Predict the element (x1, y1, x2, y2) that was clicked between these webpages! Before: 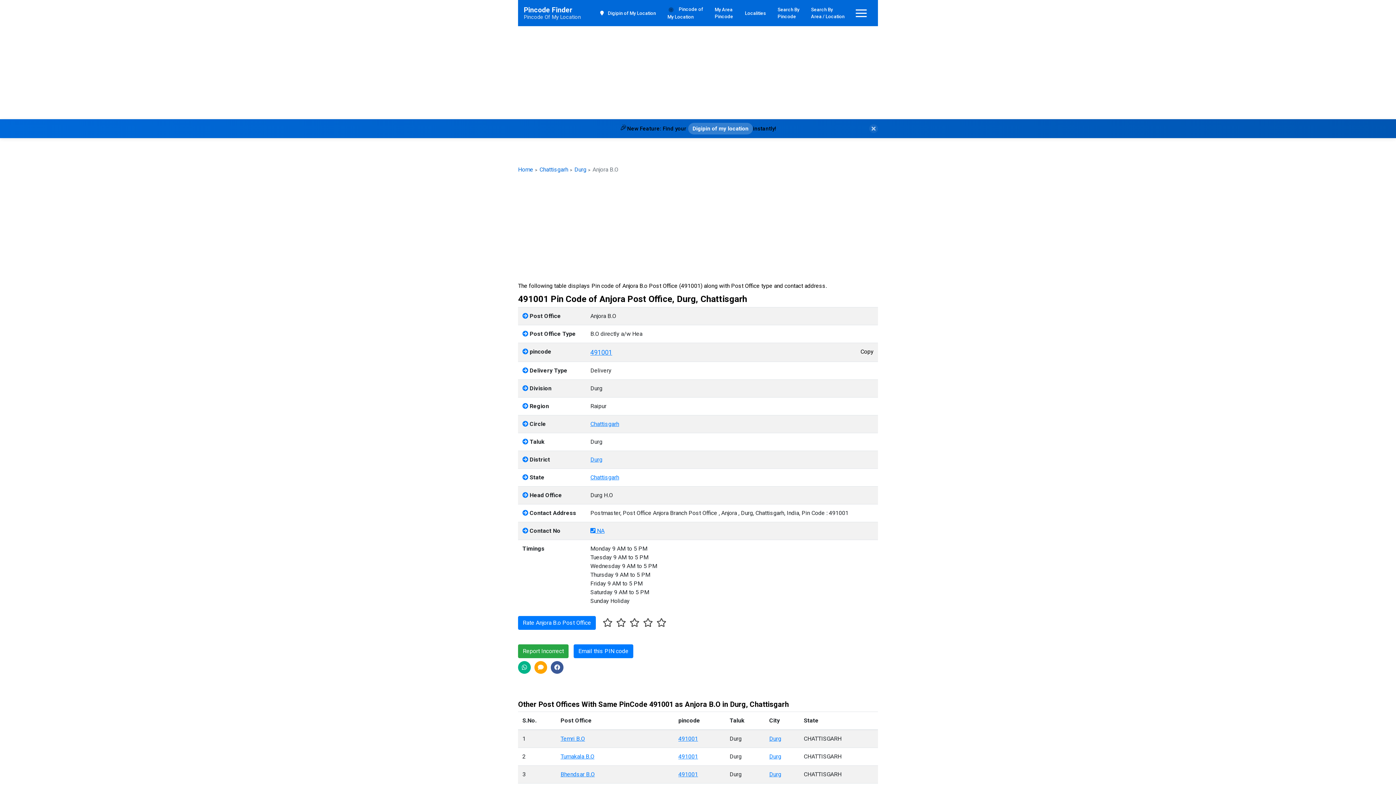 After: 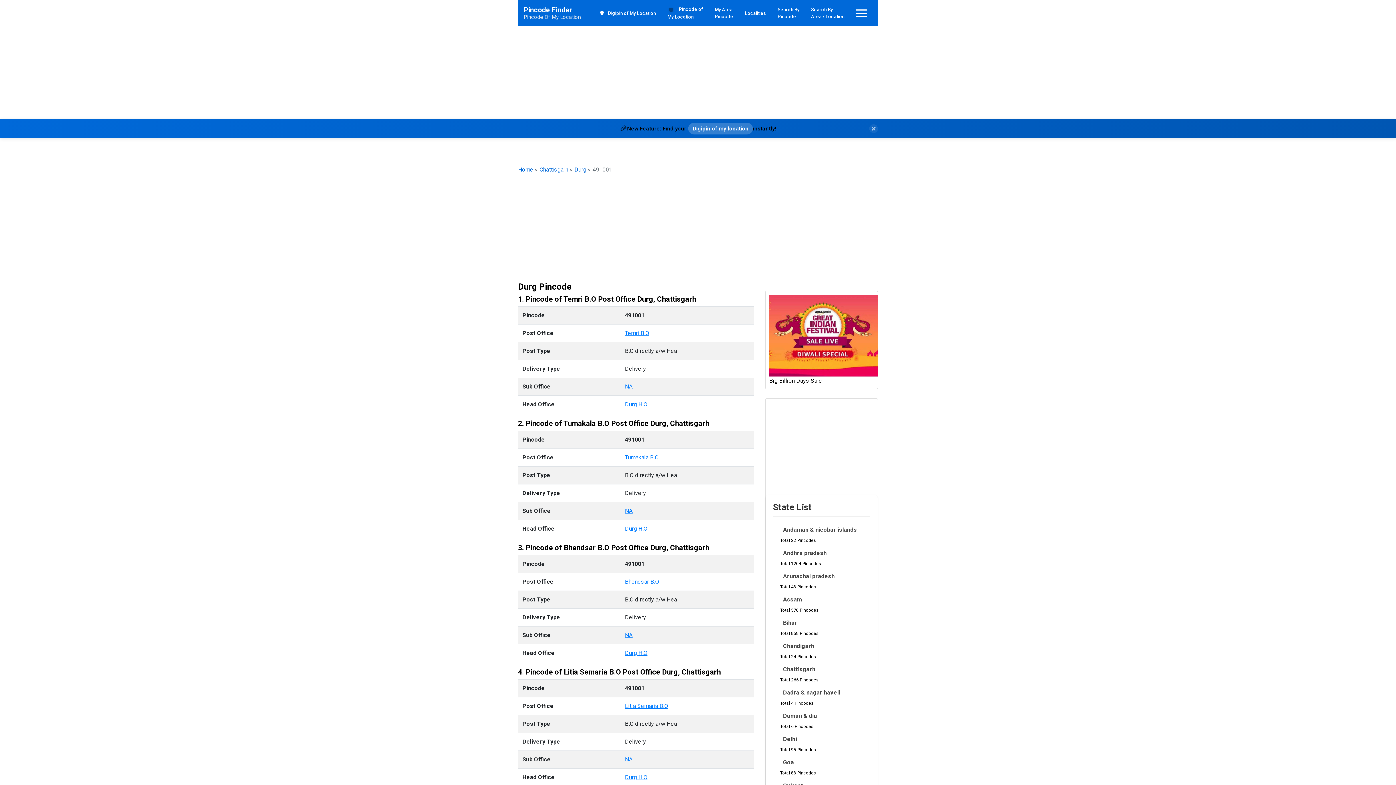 Action: label: 491001 bbox: (590, 348, 612, 356)